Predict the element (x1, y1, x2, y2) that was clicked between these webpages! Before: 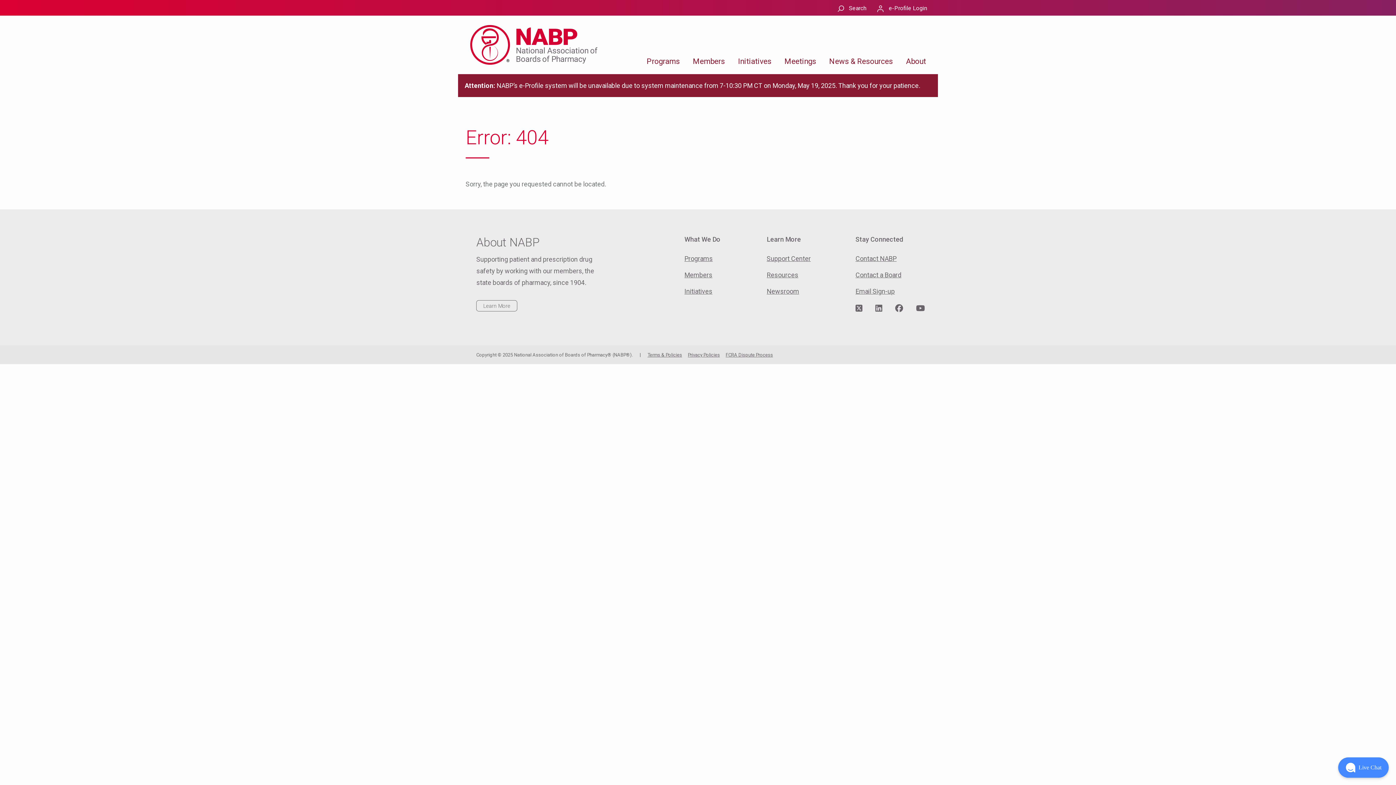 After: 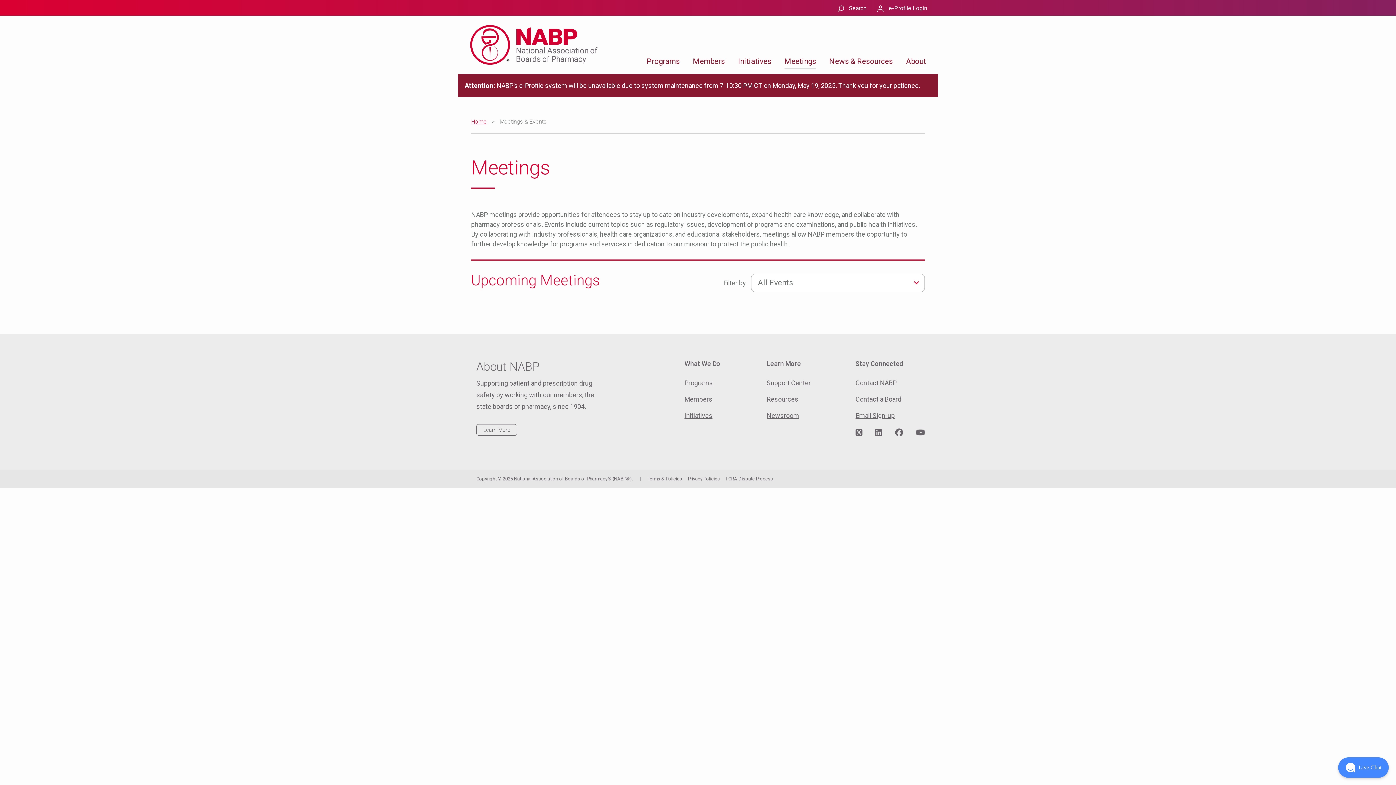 Action: label: Meetings bbox: (784, 53, 816, 69)